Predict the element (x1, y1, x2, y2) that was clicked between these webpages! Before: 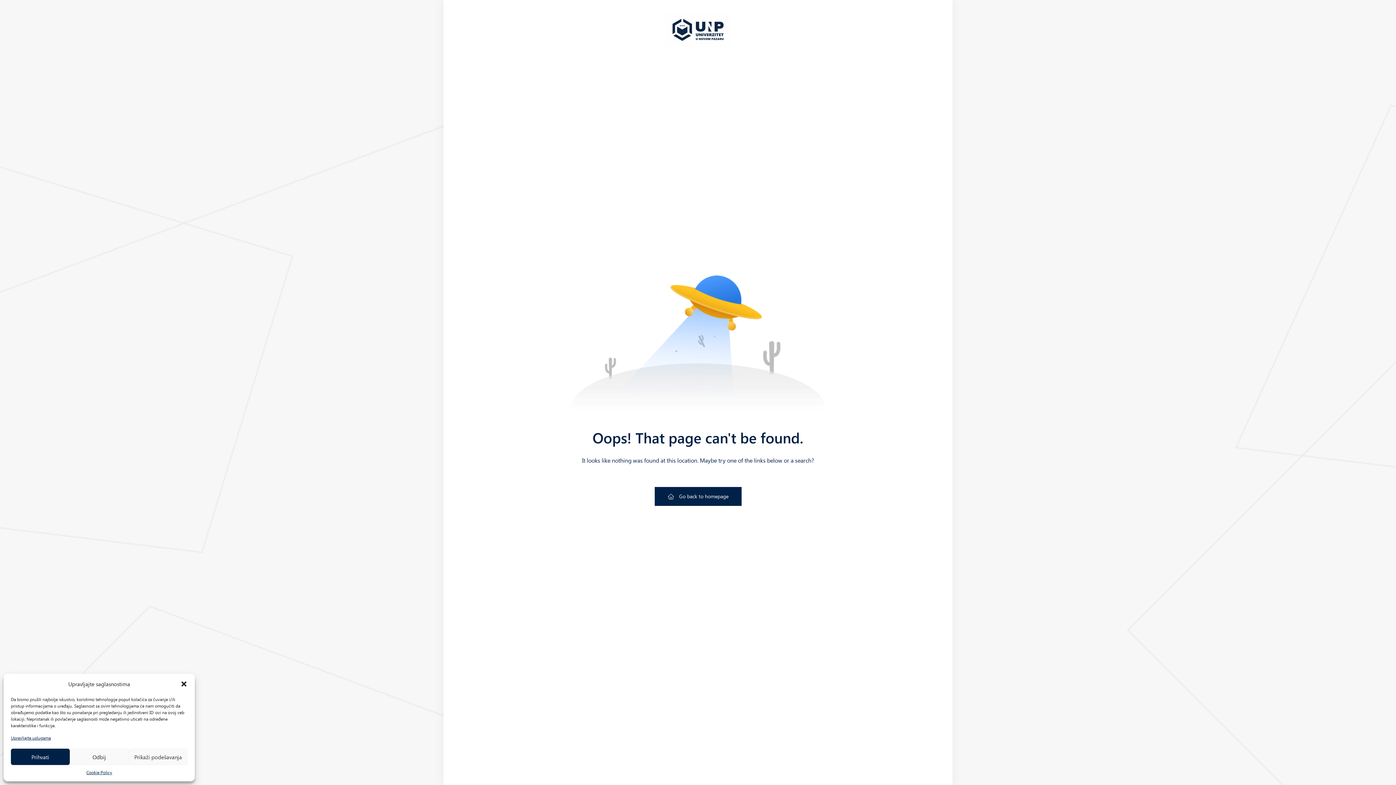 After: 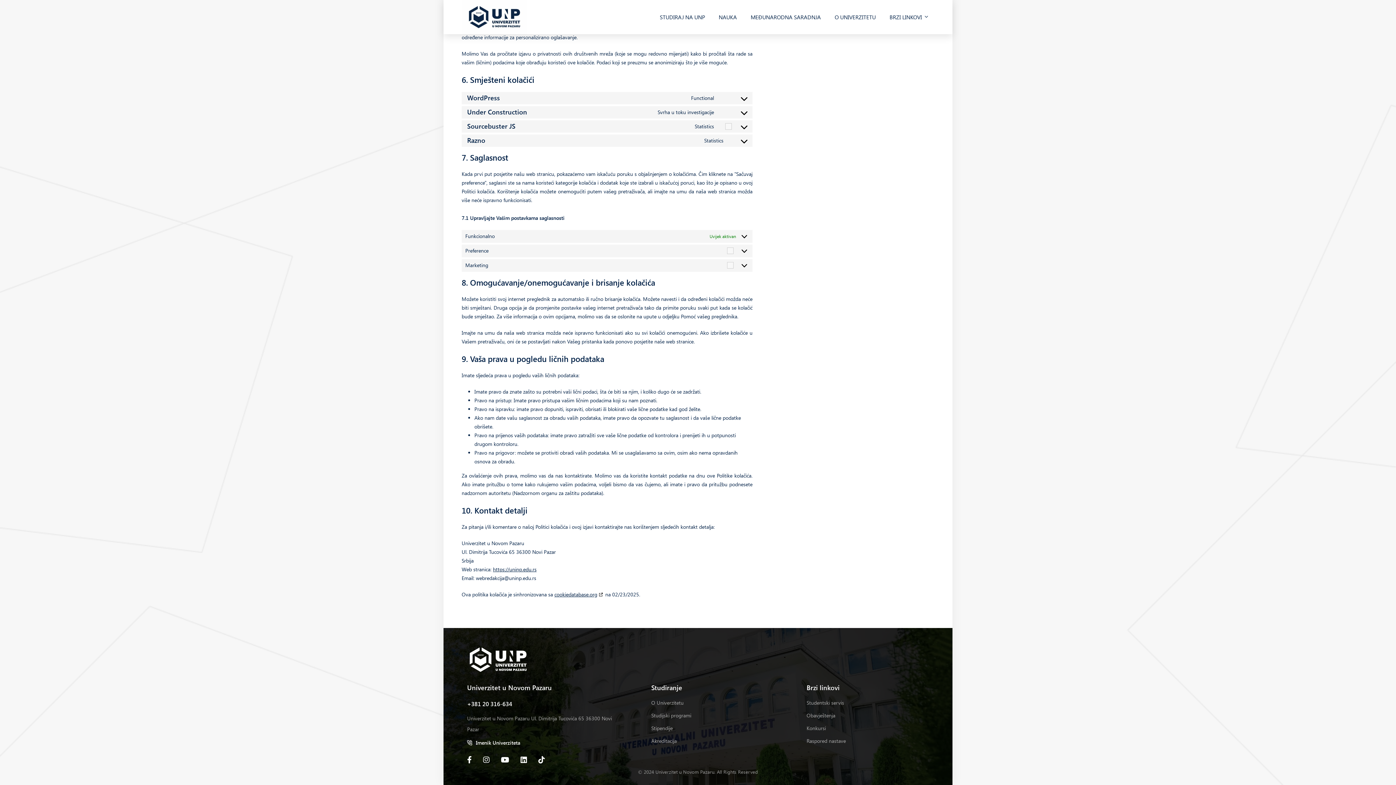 Action: bbox: (10, 734, 50, 741) label: Upravljajte uslugama